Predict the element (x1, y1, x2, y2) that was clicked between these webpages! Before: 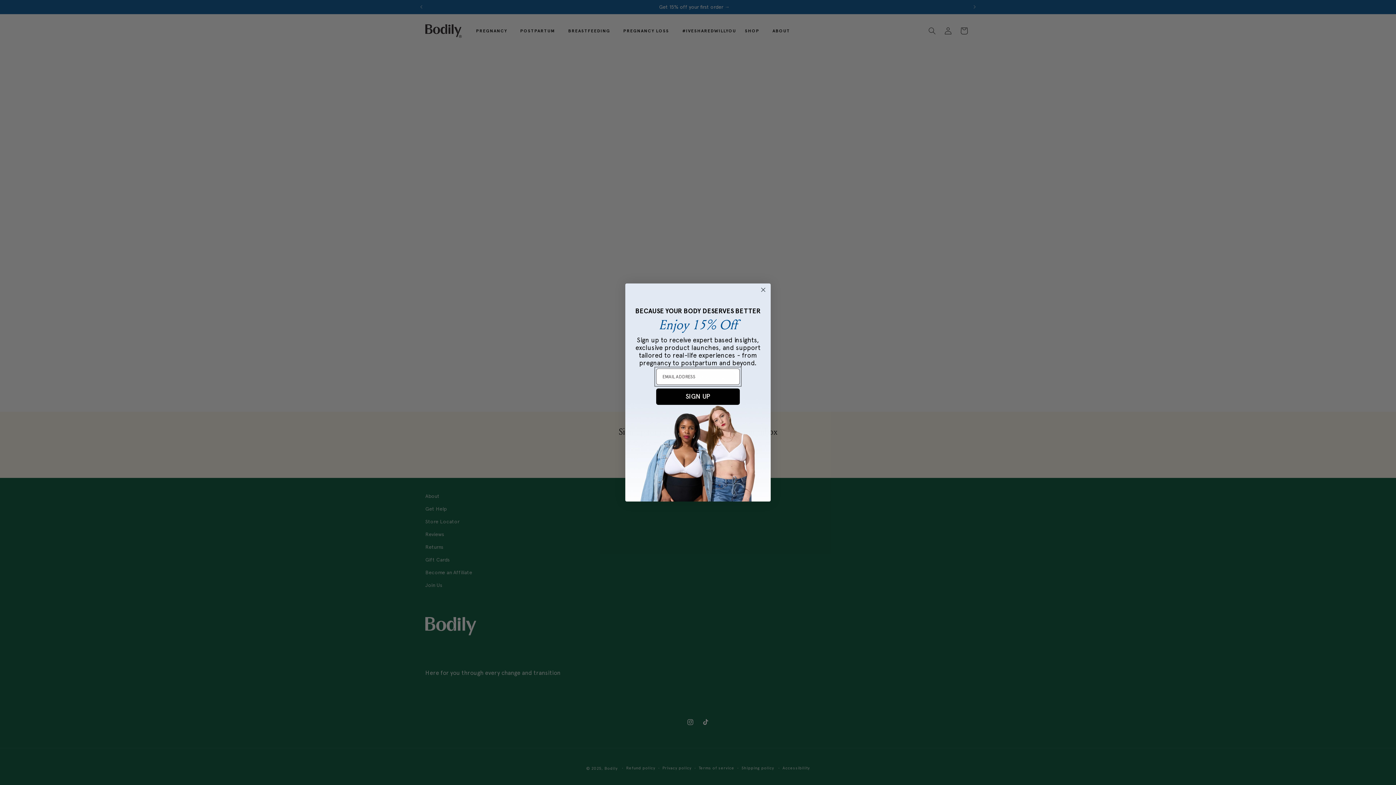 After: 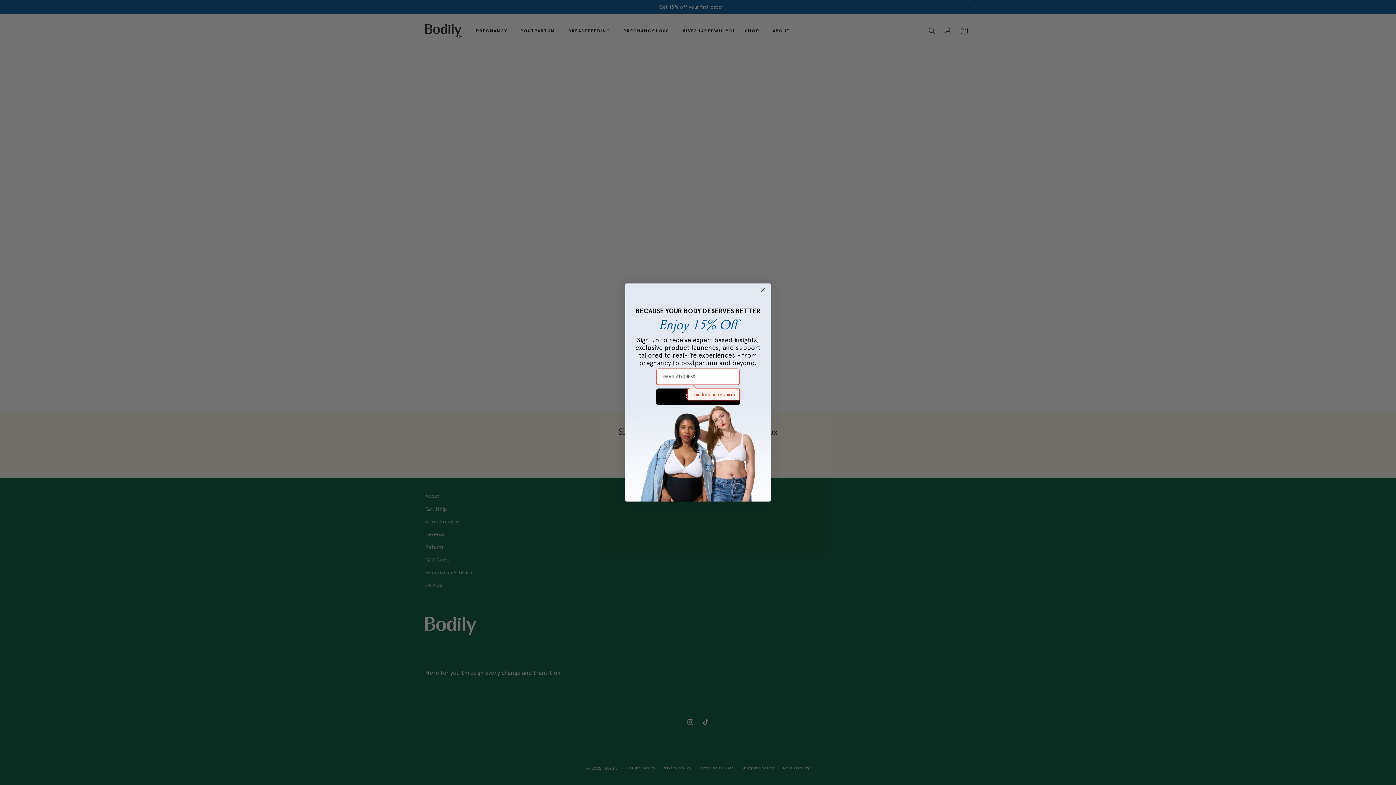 Action: label: SIGN UP bbox: (656, 411, 740, 427)